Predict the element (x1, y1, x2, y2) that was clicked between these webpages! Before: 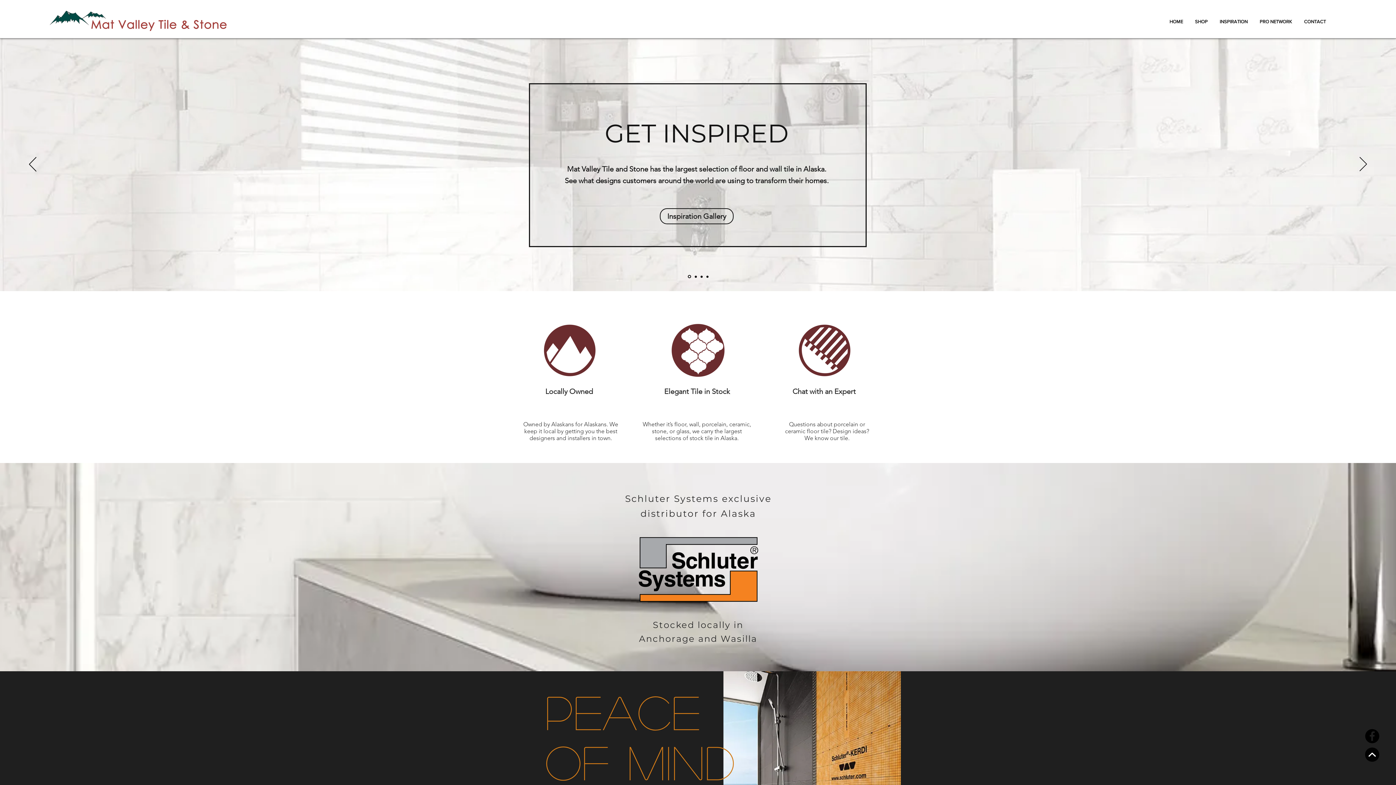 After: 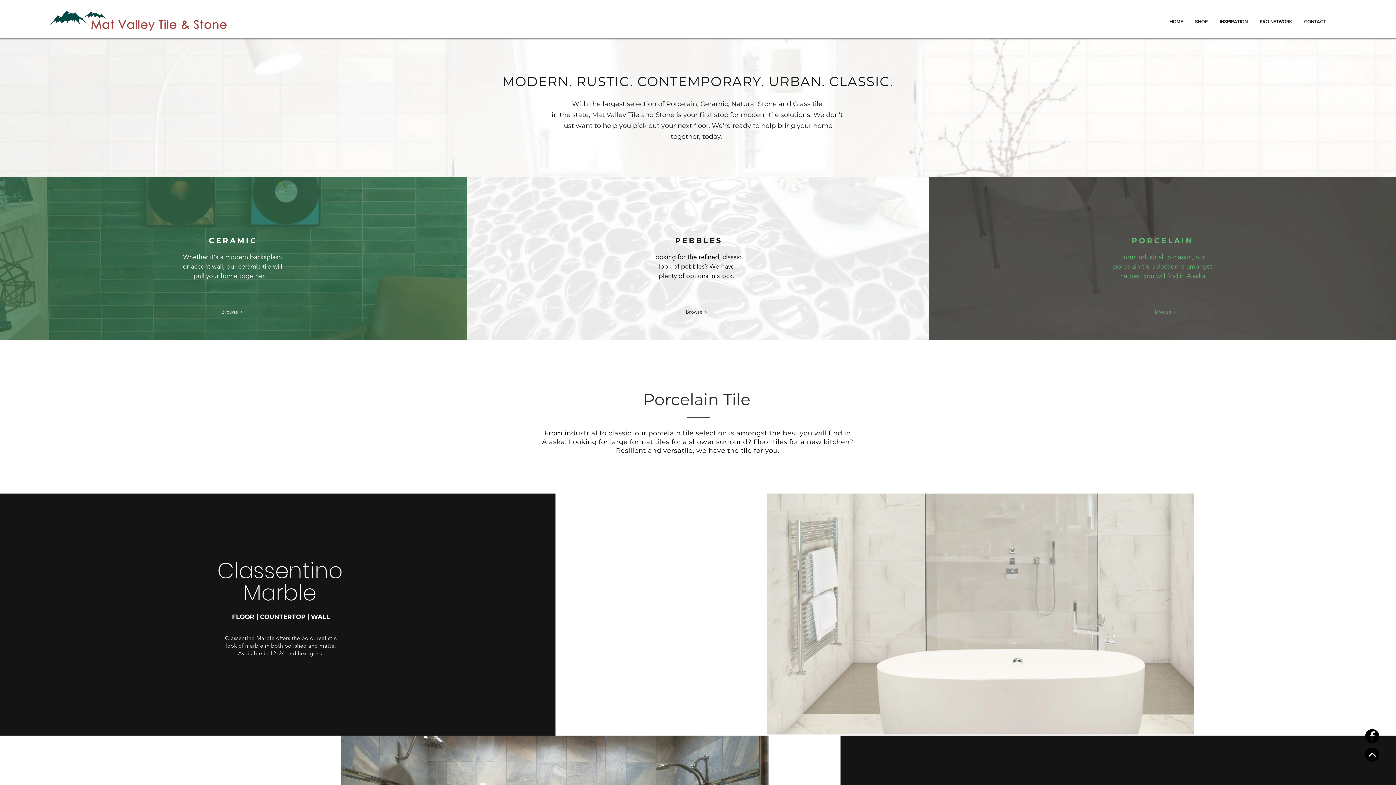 Action: bbox: (669, 322, 727, 378)